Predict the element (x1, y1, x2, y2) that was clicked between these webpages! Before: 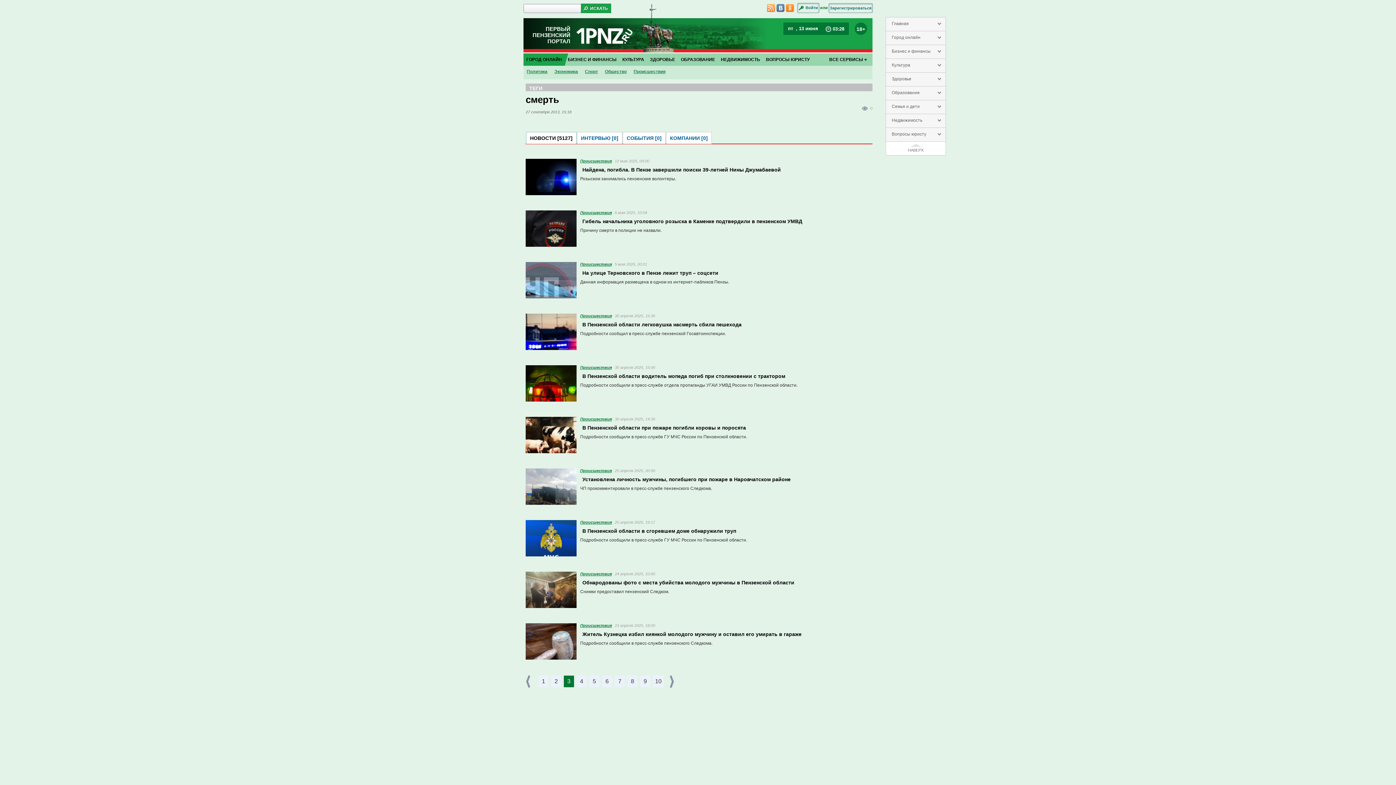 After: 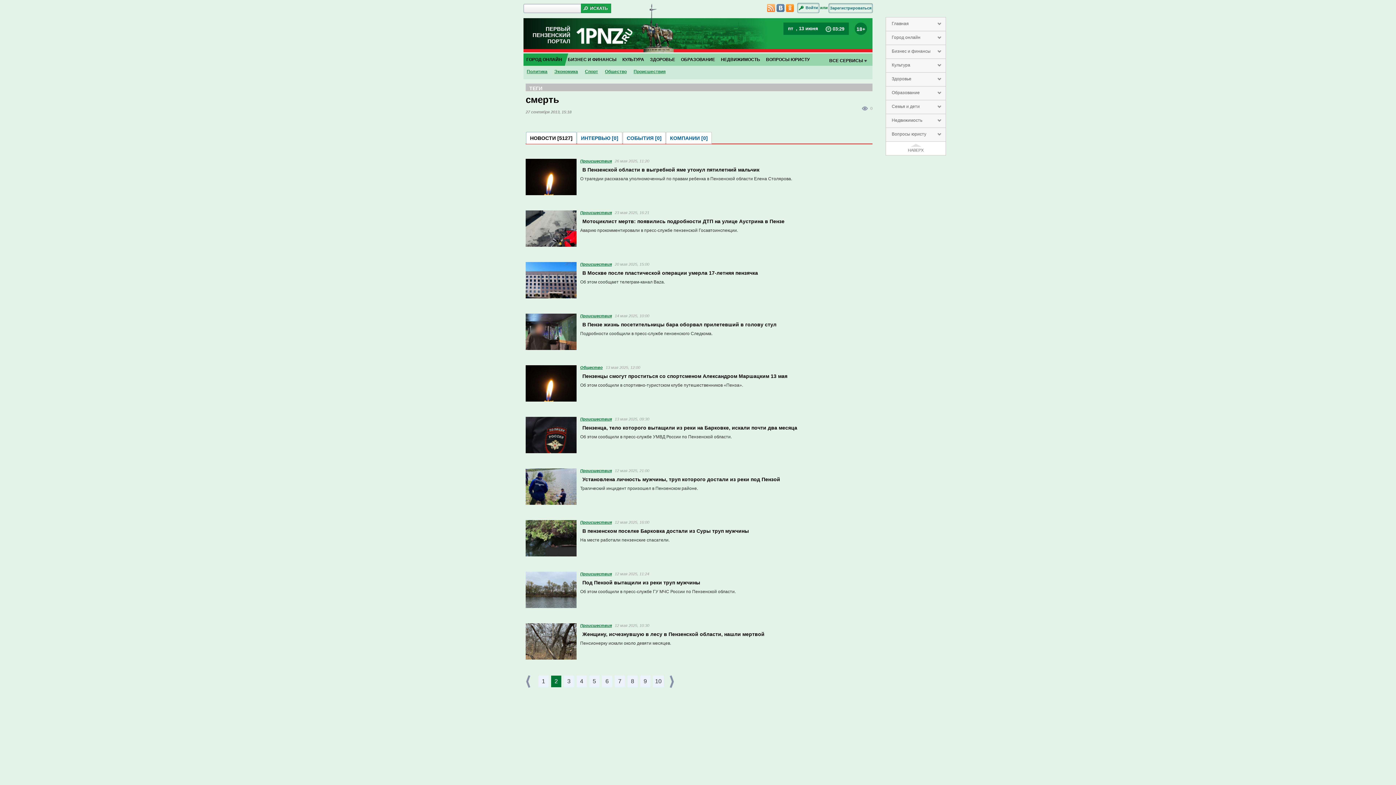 Action: bbox: (525, 675, 532, 688) label: < Предыдущая